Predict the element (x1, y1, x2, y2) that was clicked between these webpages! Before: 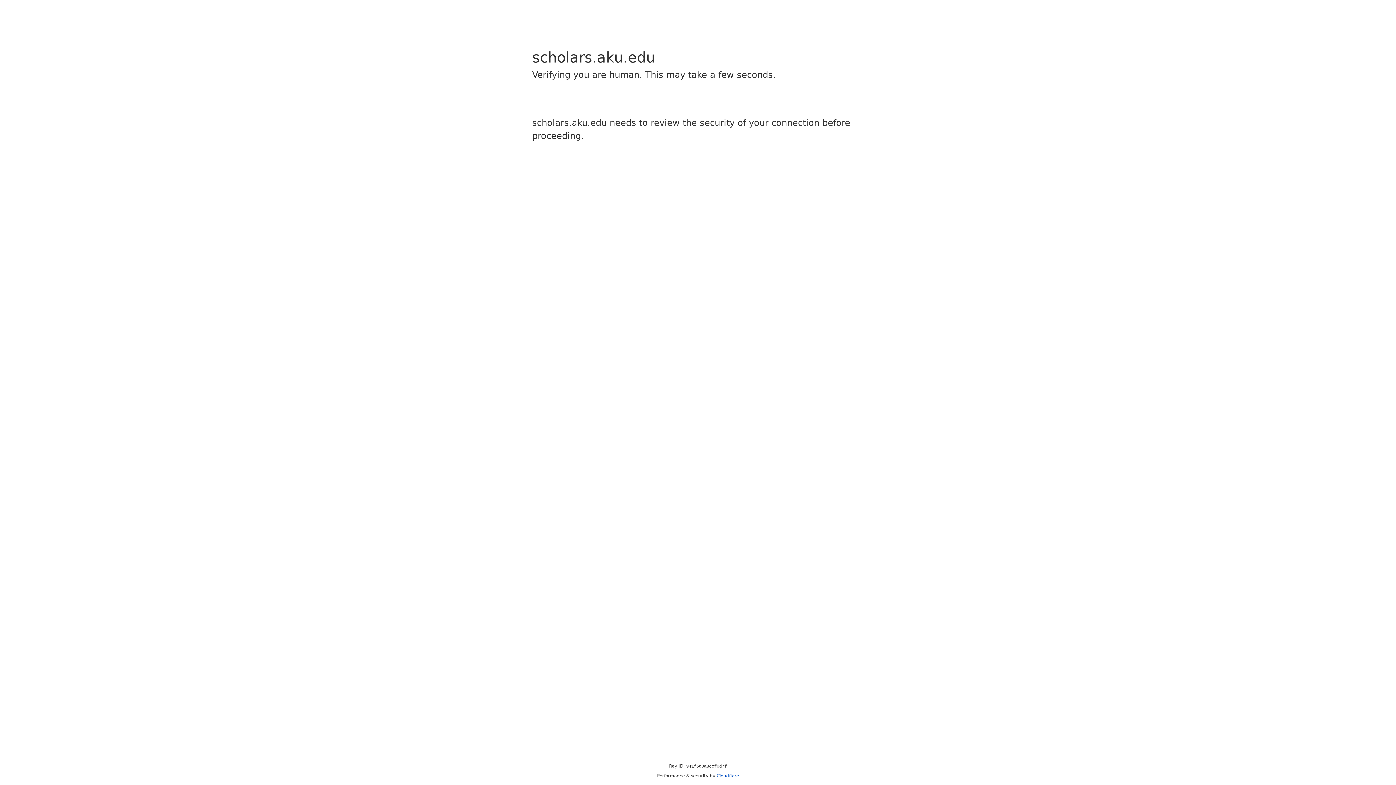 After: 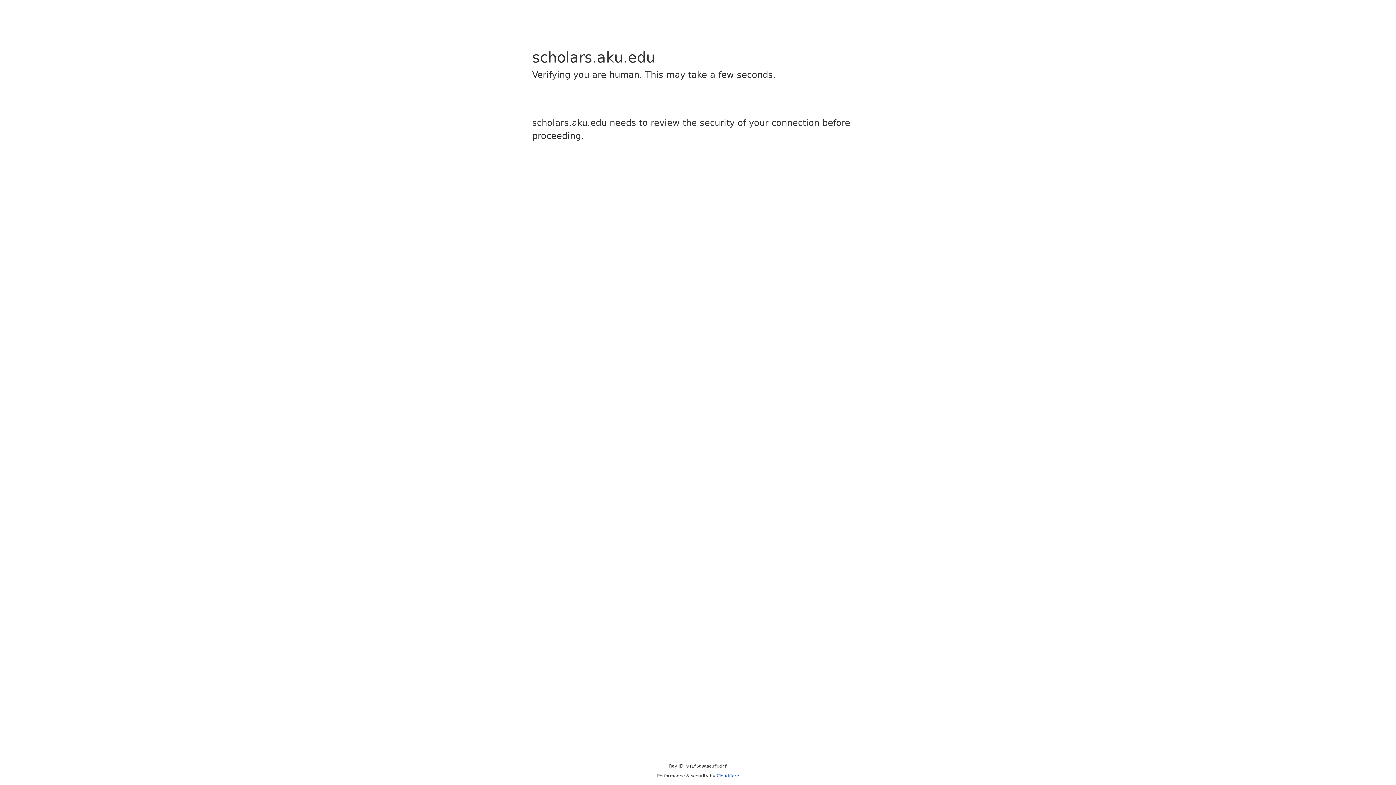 Action: bbox: (716, 773, 739, 778) label: Cloudflare